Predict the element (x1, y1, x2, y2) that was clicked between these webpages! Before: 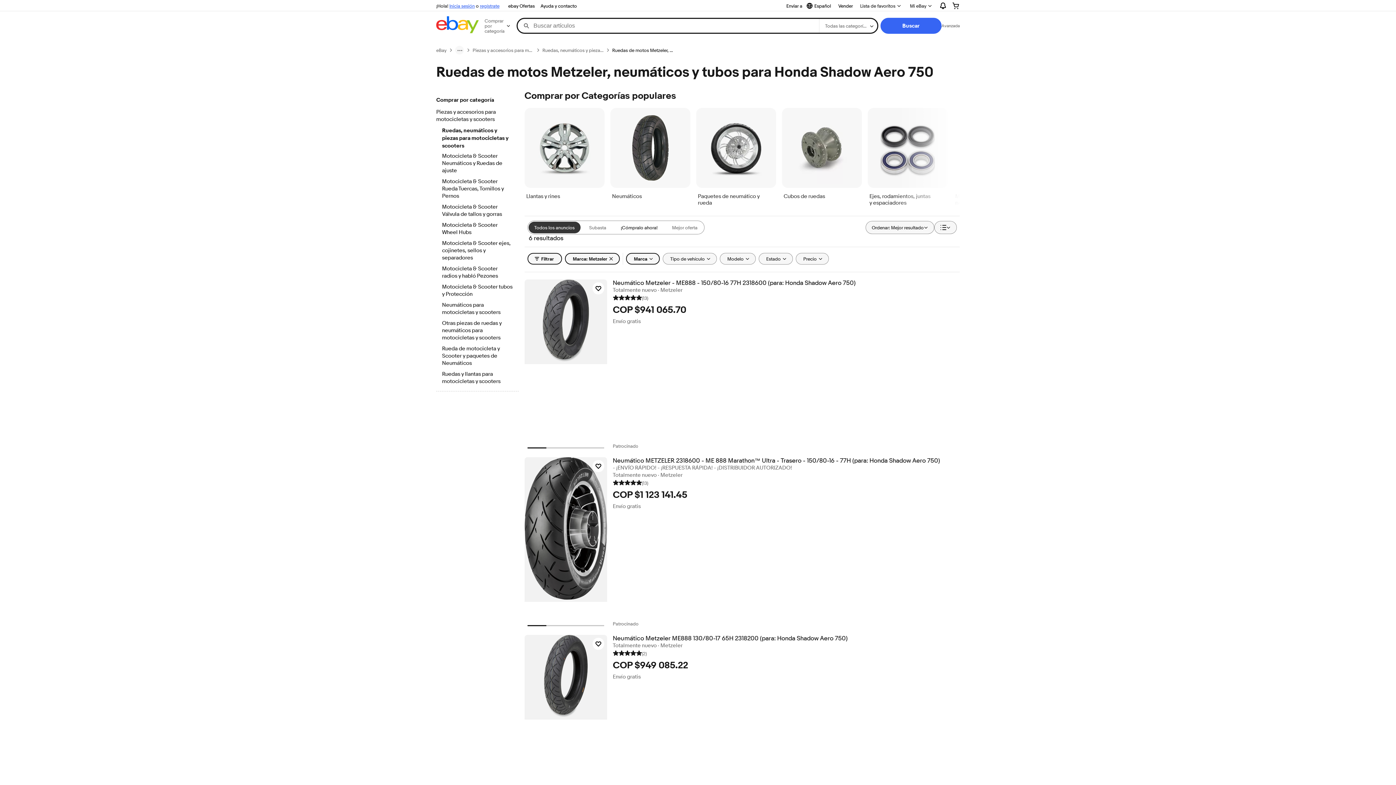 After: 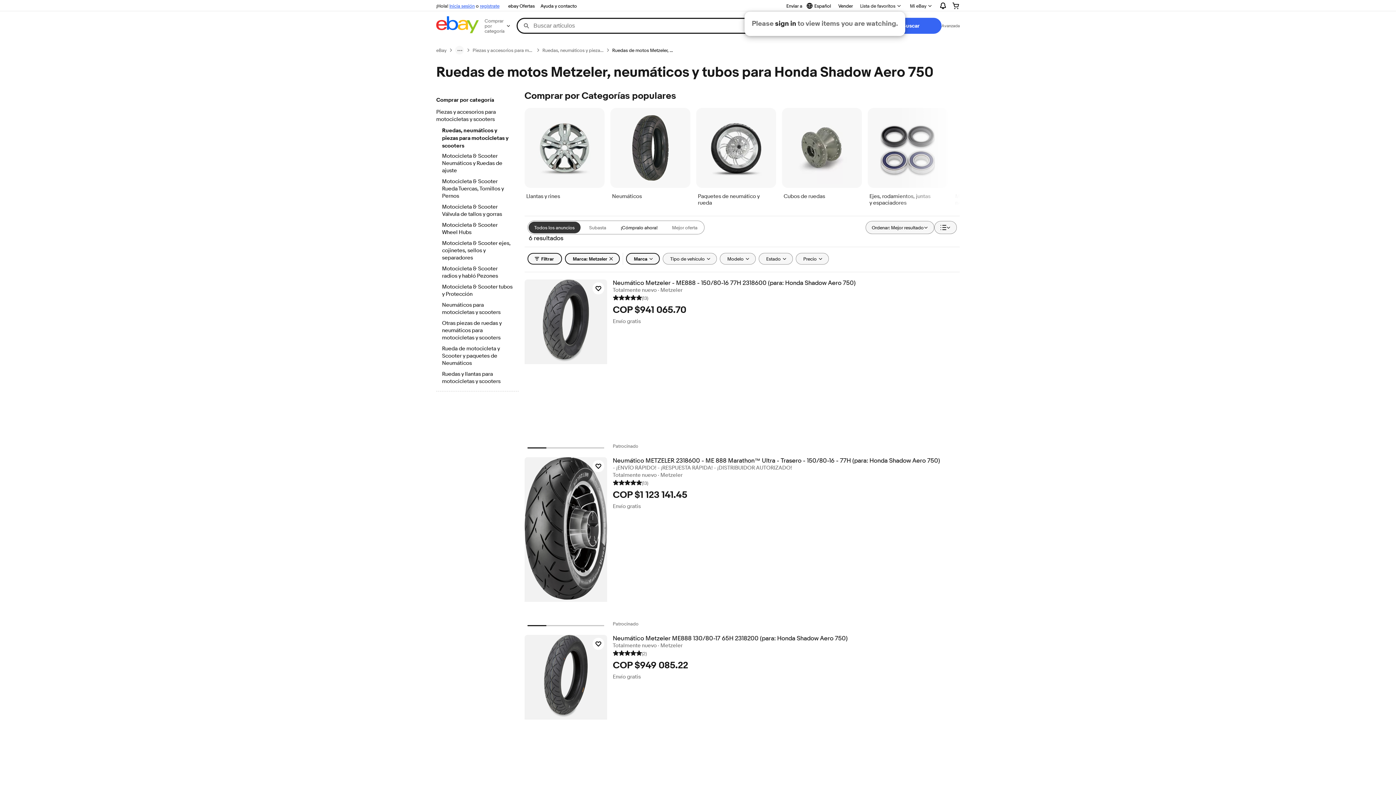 Action: bbox: (856, 0, 905, 11) label: Lista de favoritos